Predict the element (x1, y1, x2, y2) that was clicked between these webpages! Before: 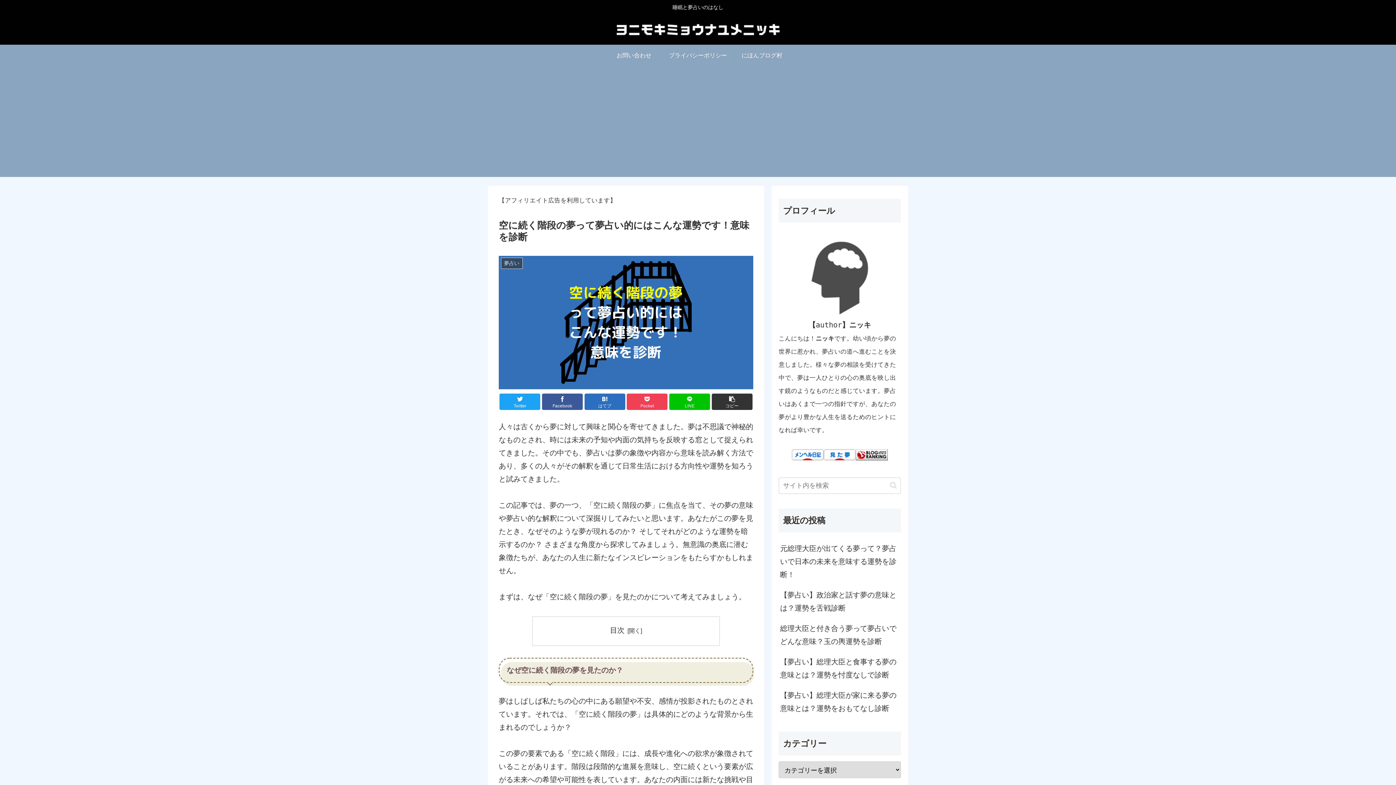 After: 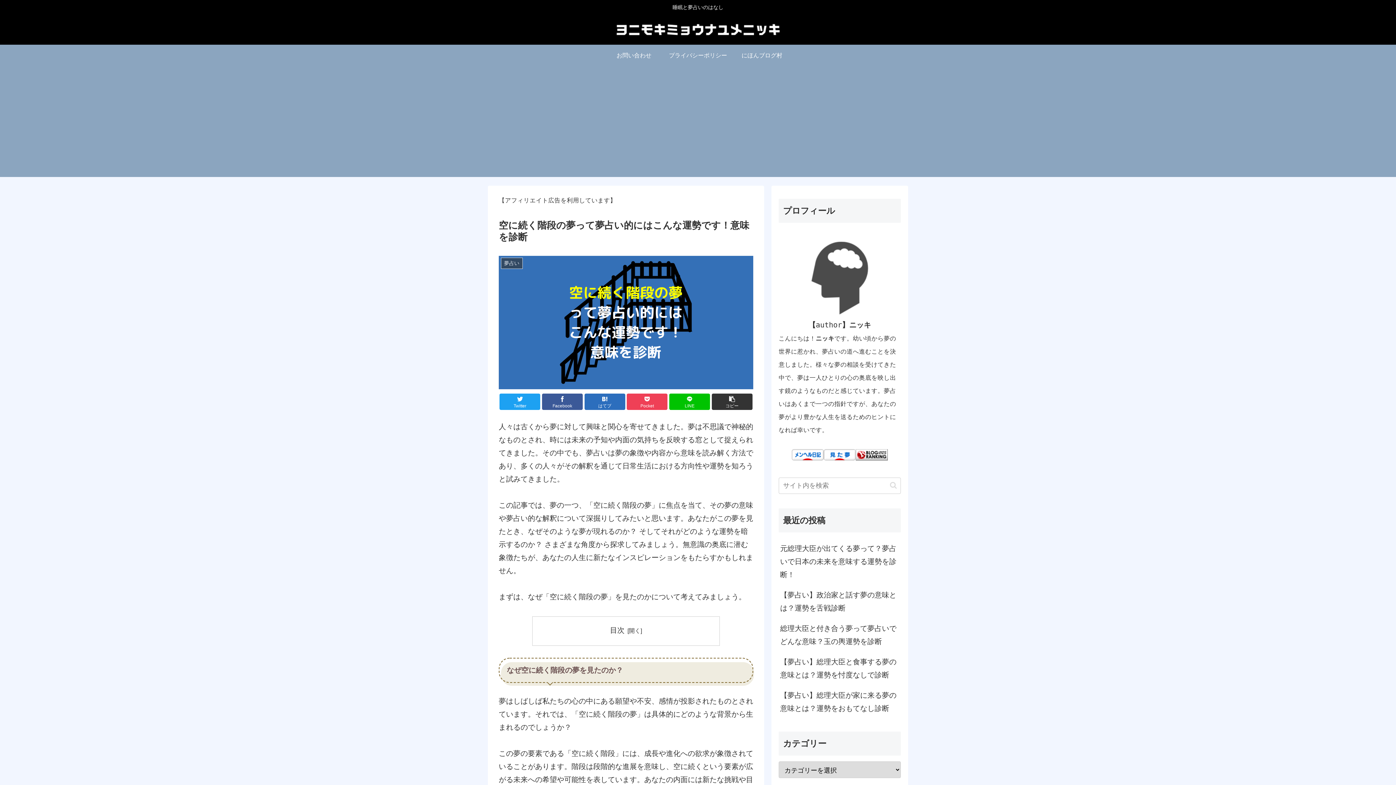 Action: bbox: (824, 454, 856, 462)